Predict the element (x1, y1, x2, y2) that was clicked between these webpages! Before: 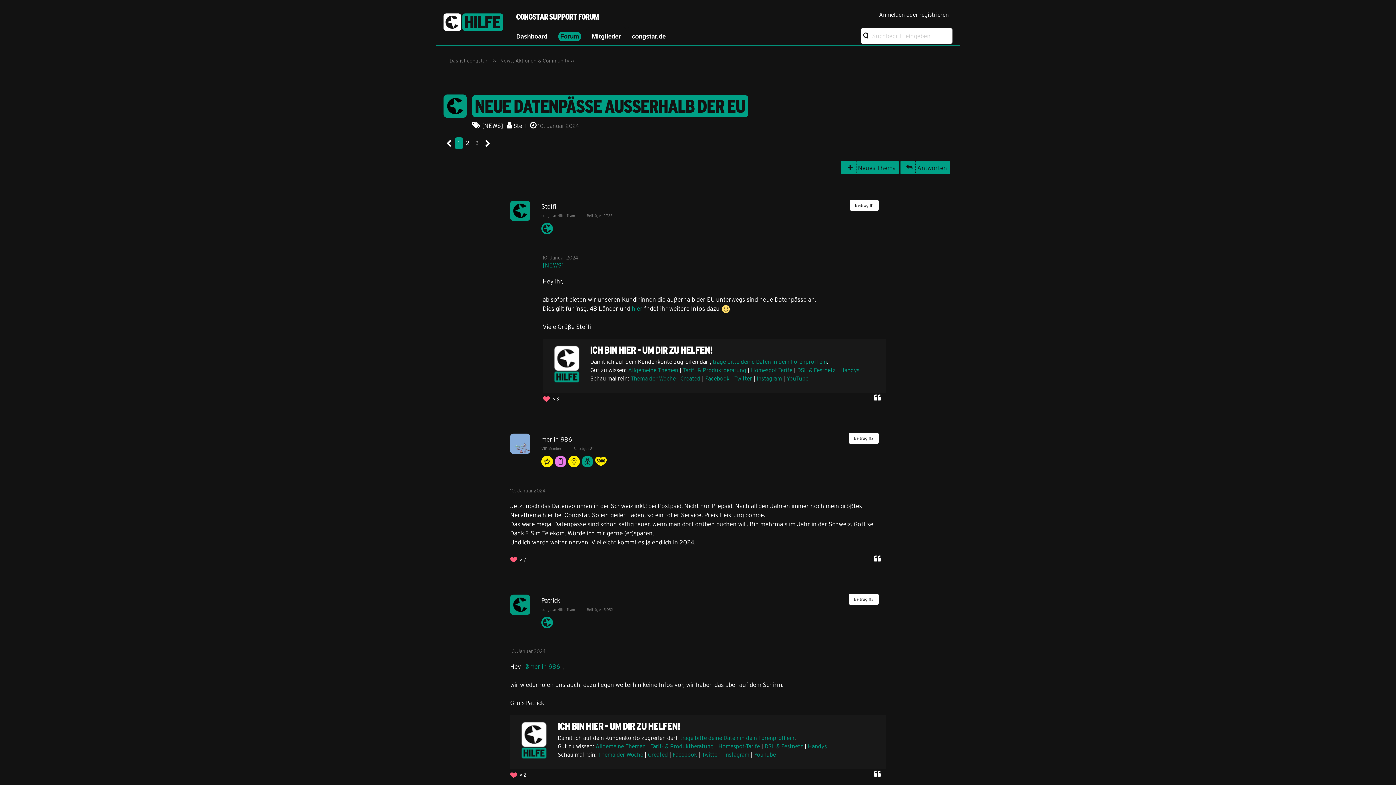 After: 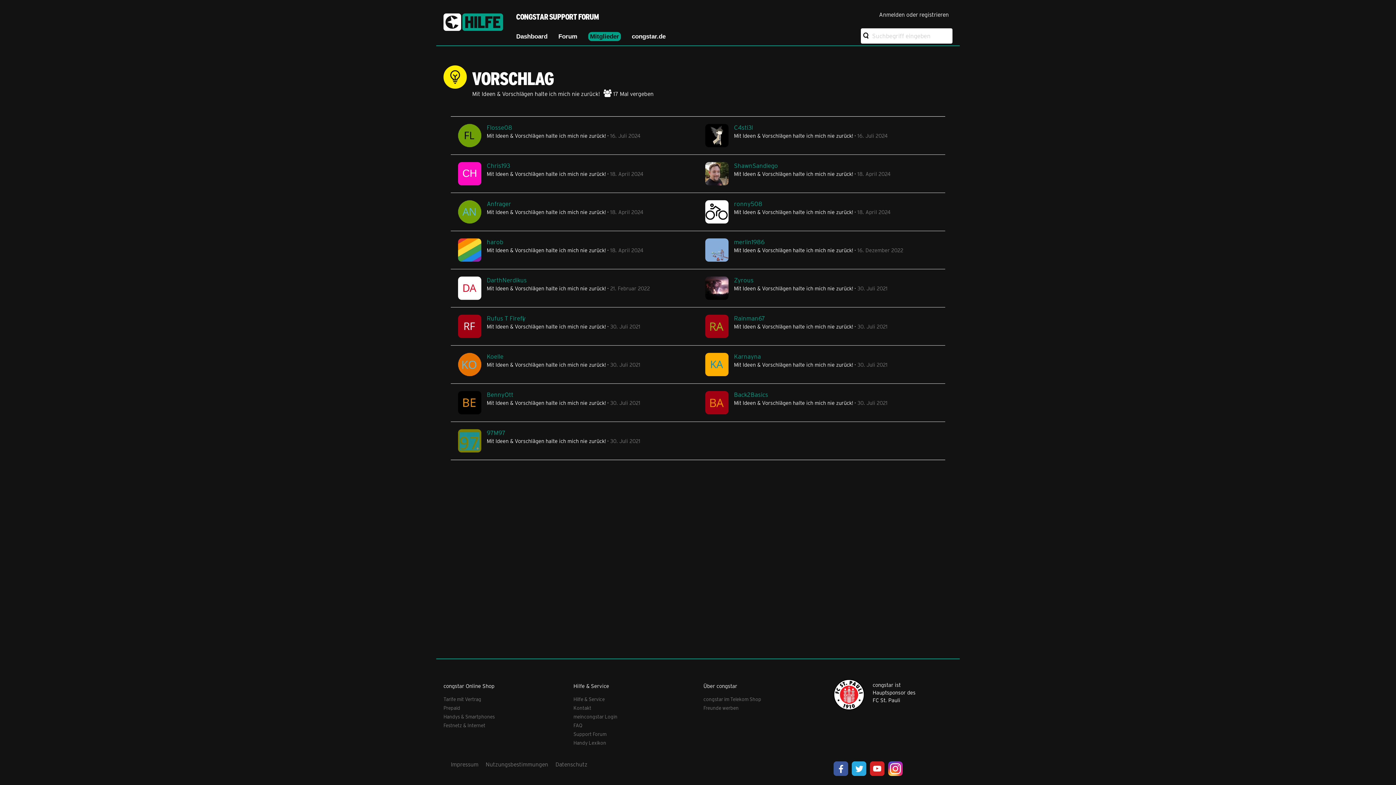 Action: bbox: (568, 458, 580, 464)